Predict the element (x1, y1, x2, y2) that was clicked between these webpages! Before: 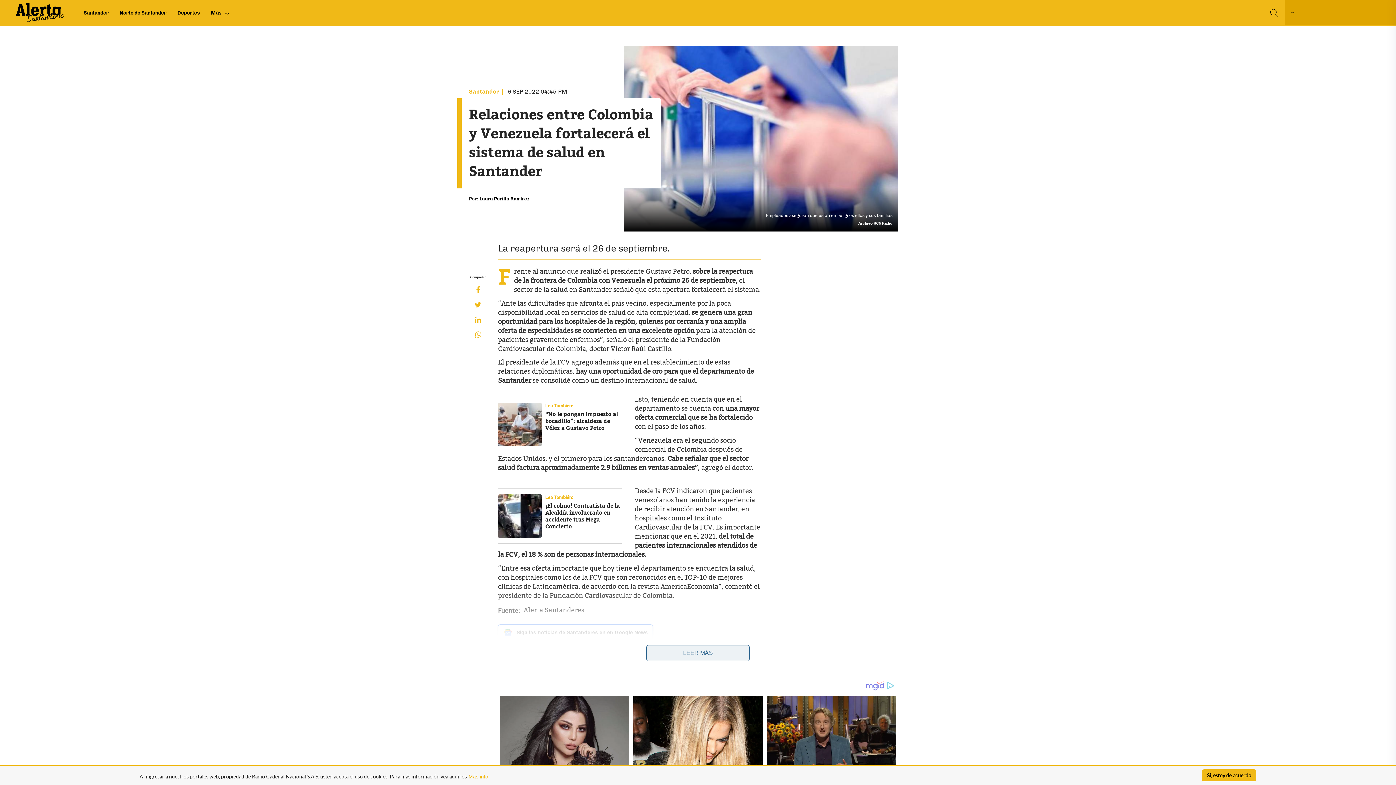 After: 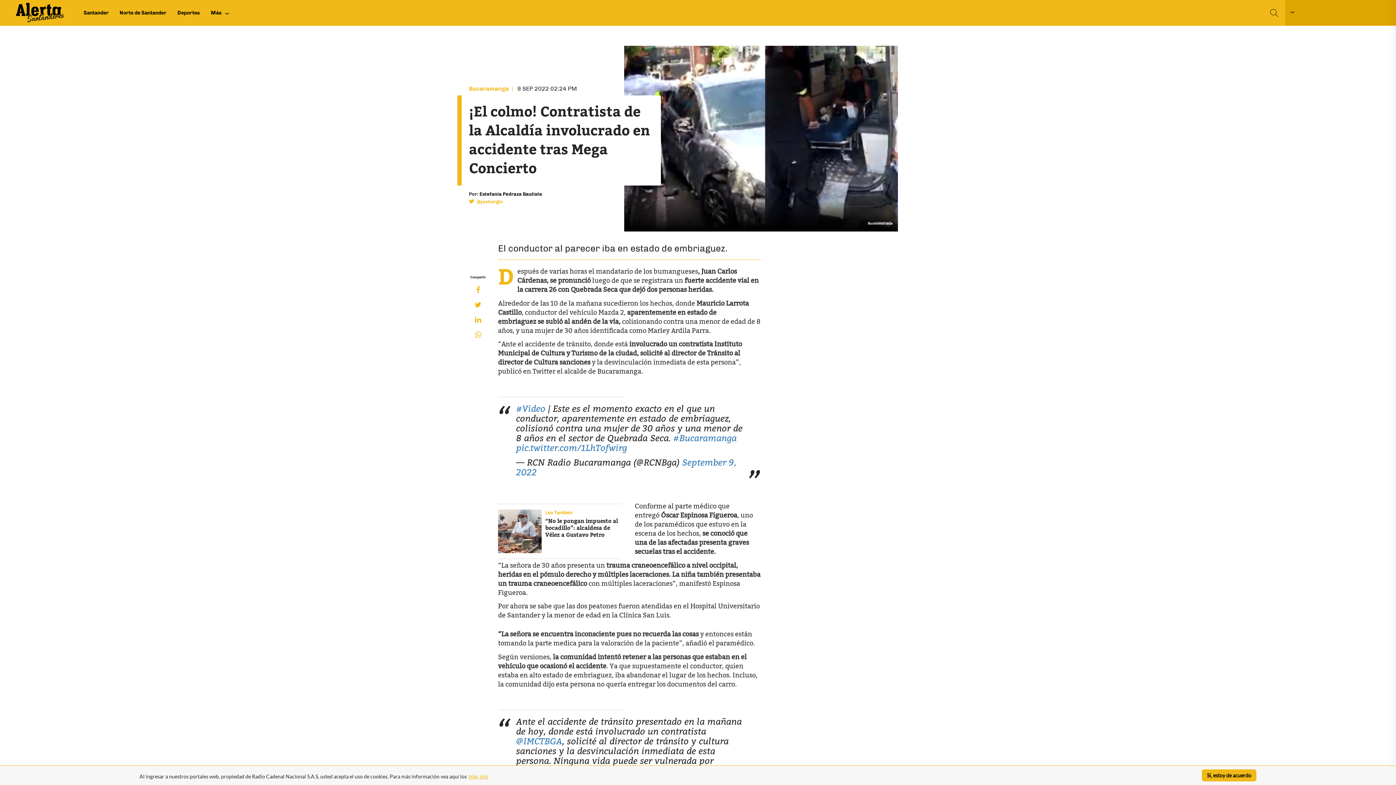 Action: bbox: (545, 500, 620, 532) label: ¡El colmo! Contratista de la Alcaldía involucrado en accidente tras Mega Concierto